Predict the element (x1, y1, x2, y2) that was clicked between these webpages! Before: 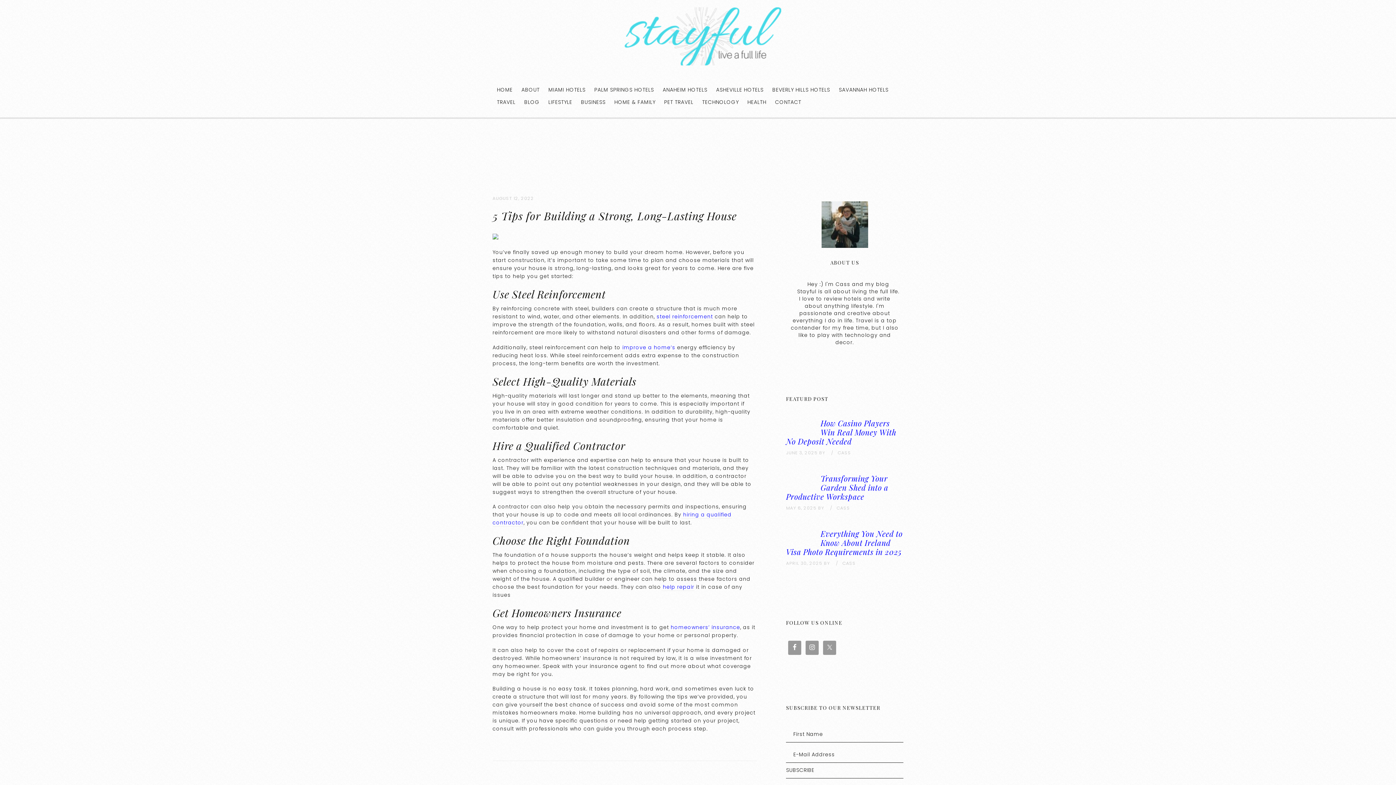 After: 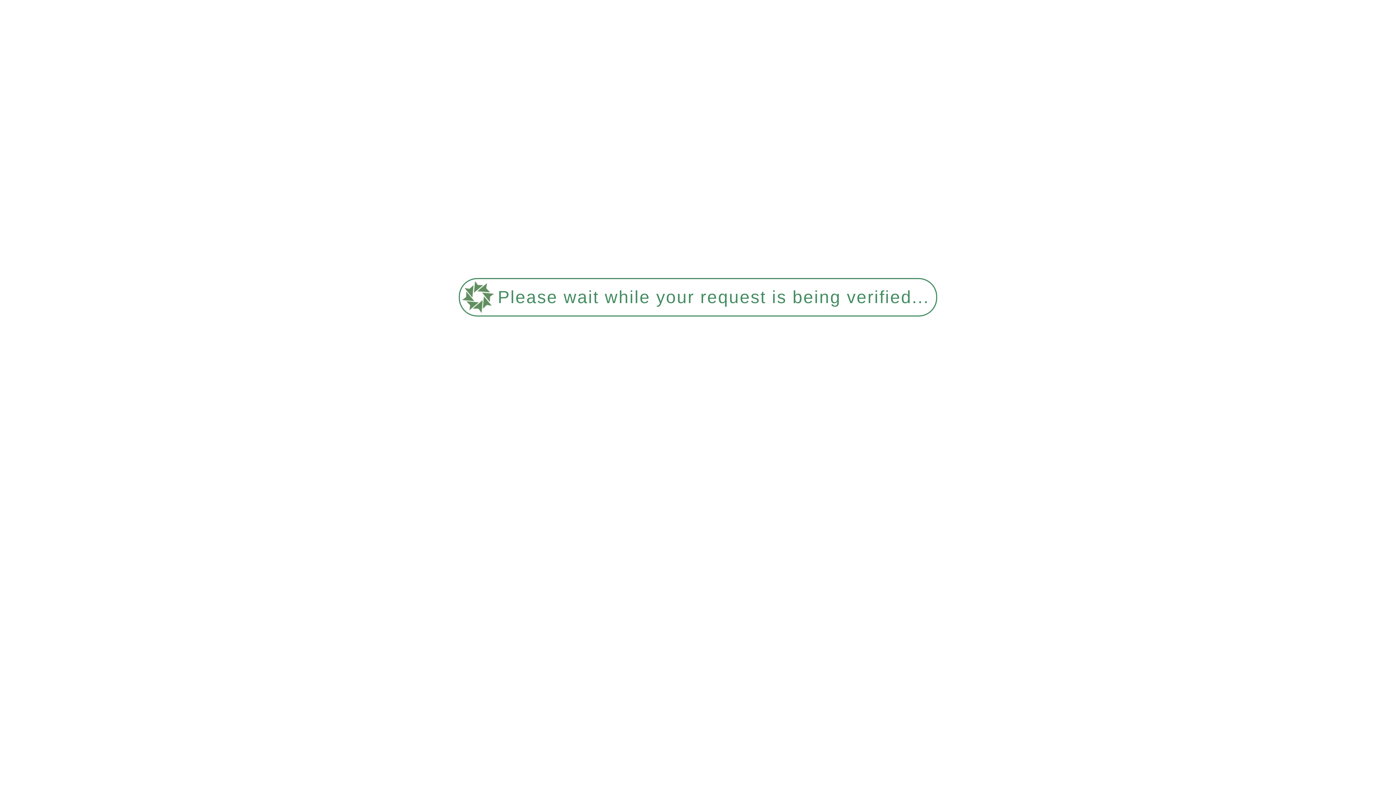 Action: bbox: (660, 83, 710, 96) label: ANAHEIM HOTELS